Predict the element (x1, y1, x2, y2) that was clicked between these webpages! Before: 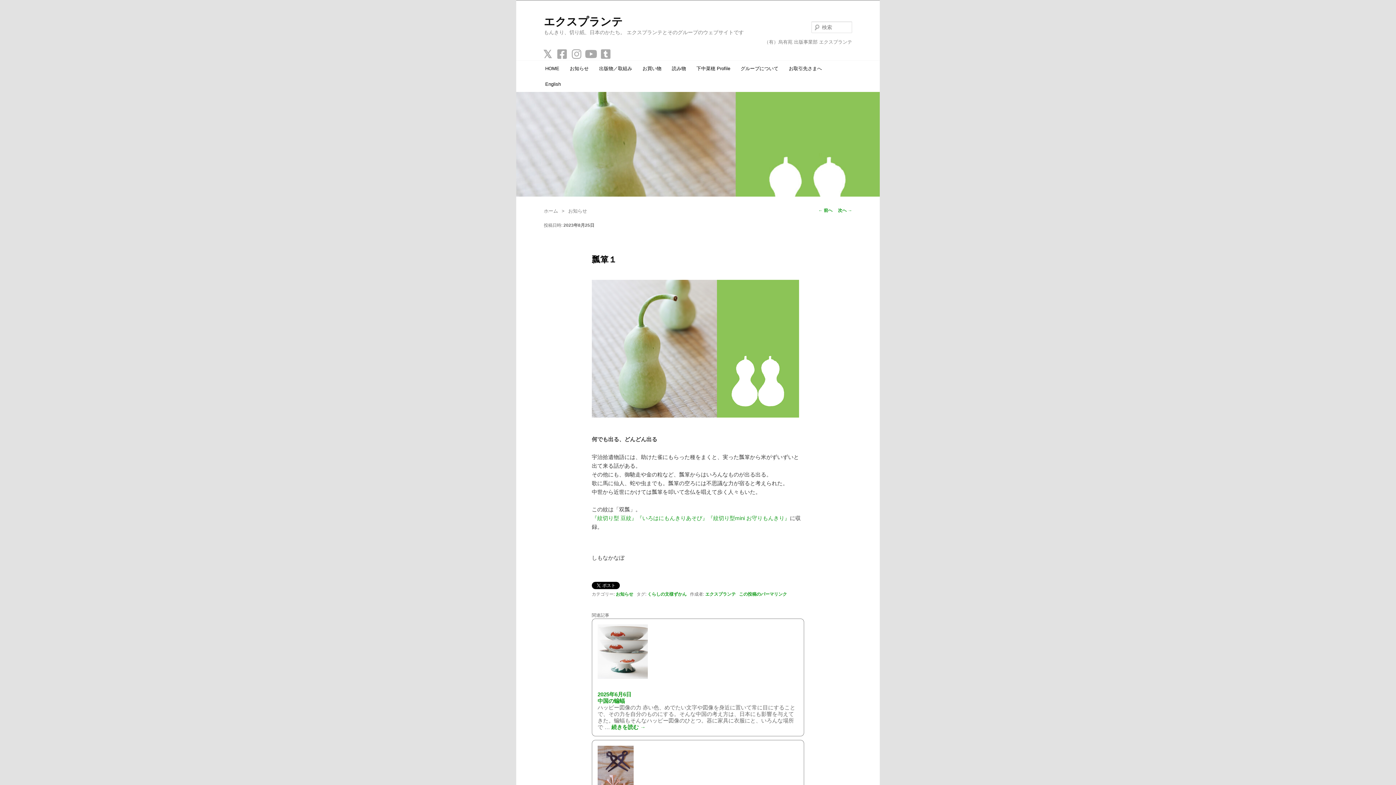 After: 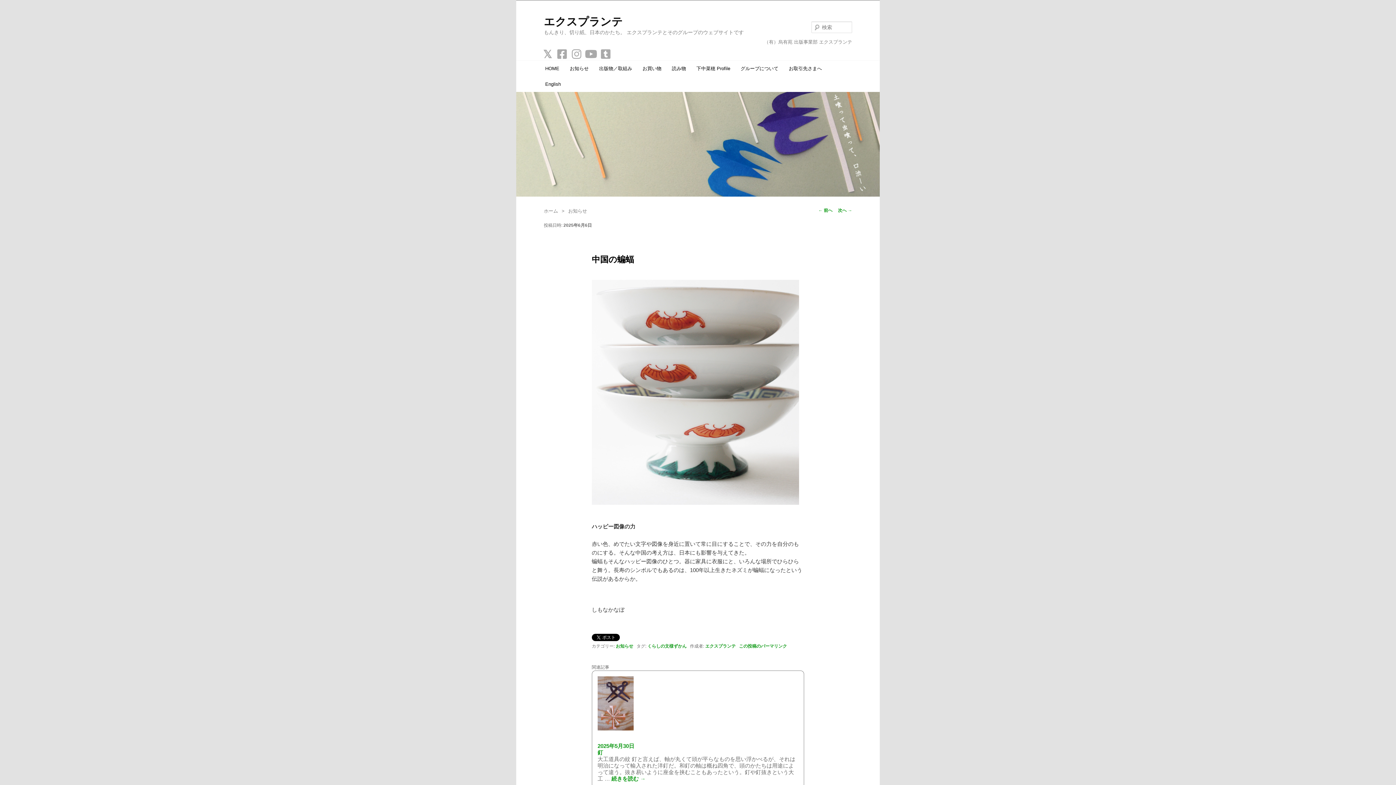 Action: bbox: (597, 691, 631, 704) label: 2025年6月6日
中国の蝙蝠